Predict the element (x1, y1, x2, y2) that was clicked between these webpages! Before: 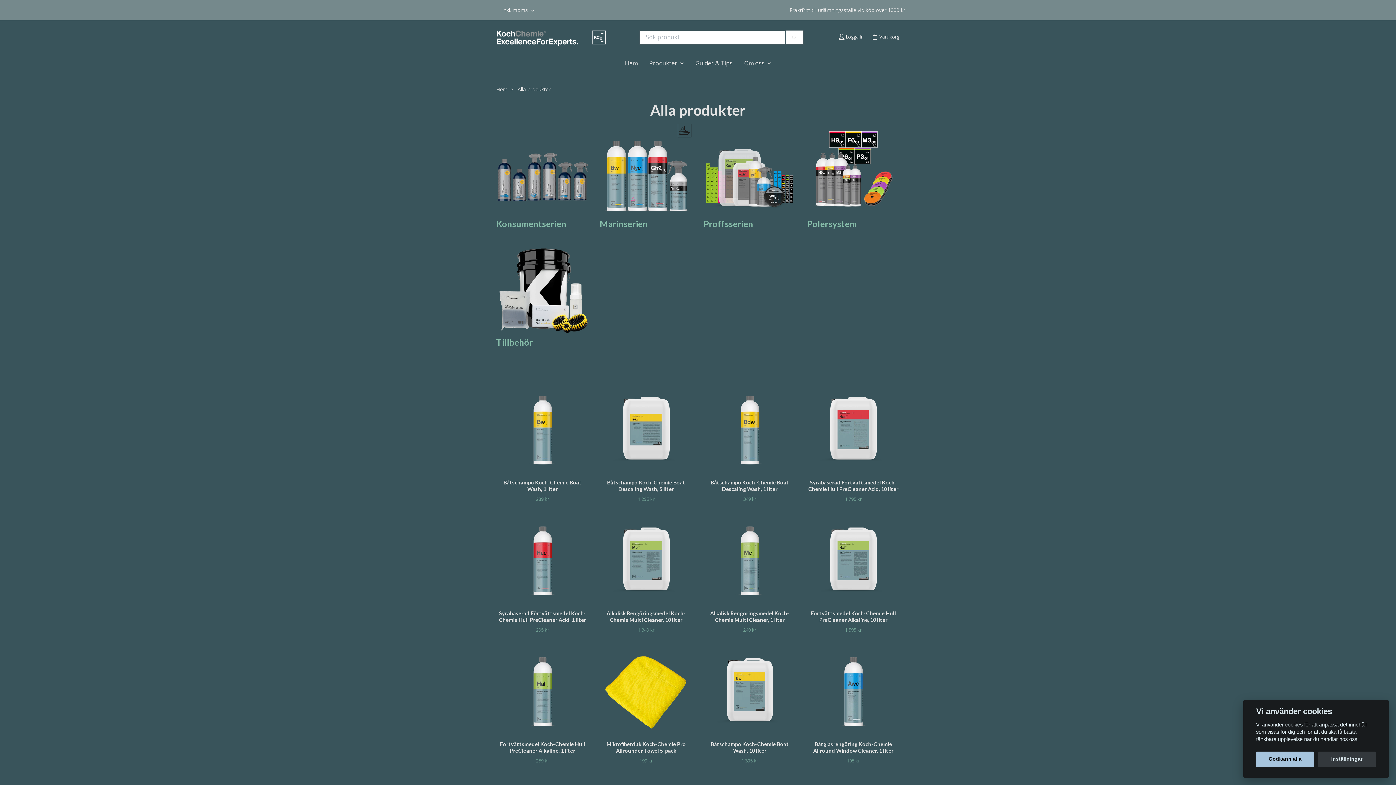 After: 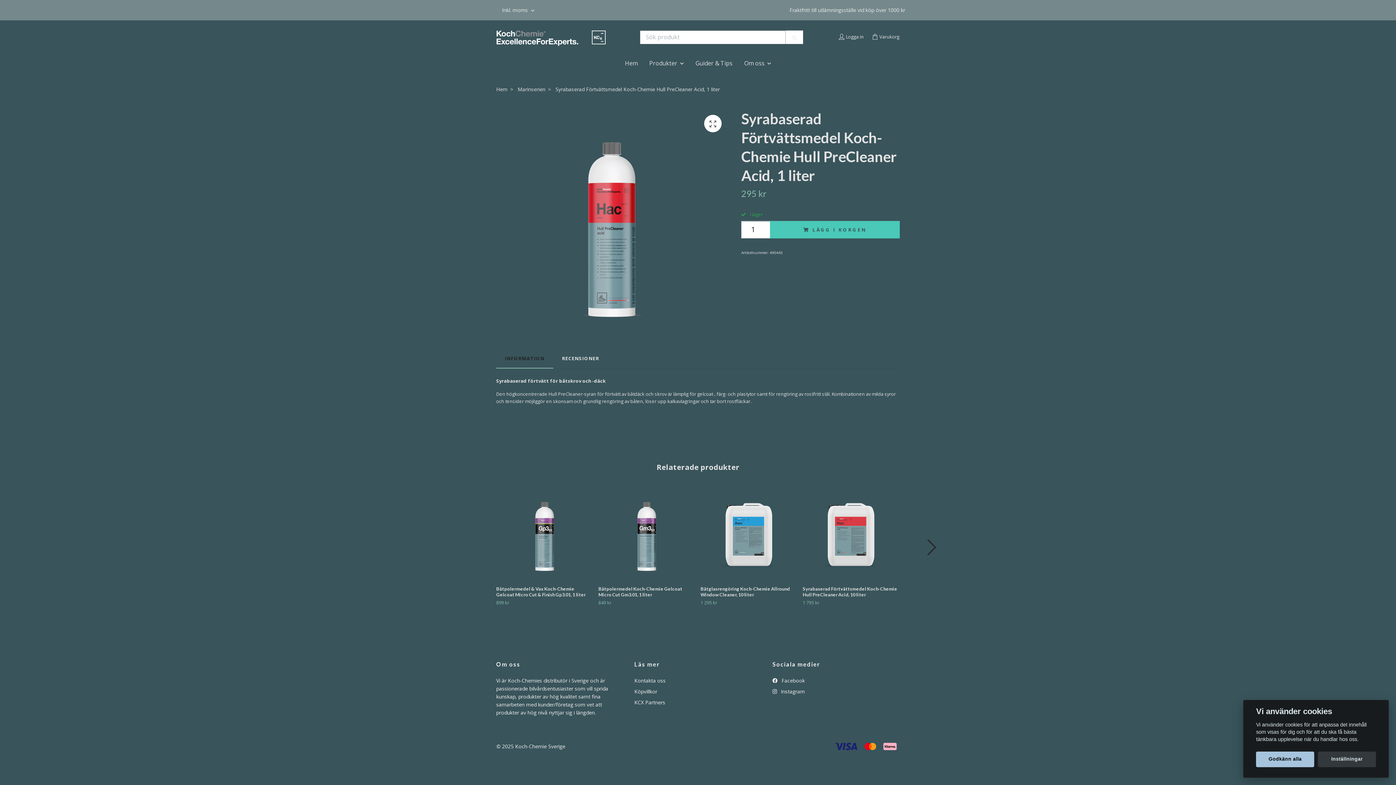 Action: bbox: (499, 610, 586, 623) label: Syrabaserad Förtvättsmedel Koch-Chemie Hull PreCleaner Acid, 1 liter